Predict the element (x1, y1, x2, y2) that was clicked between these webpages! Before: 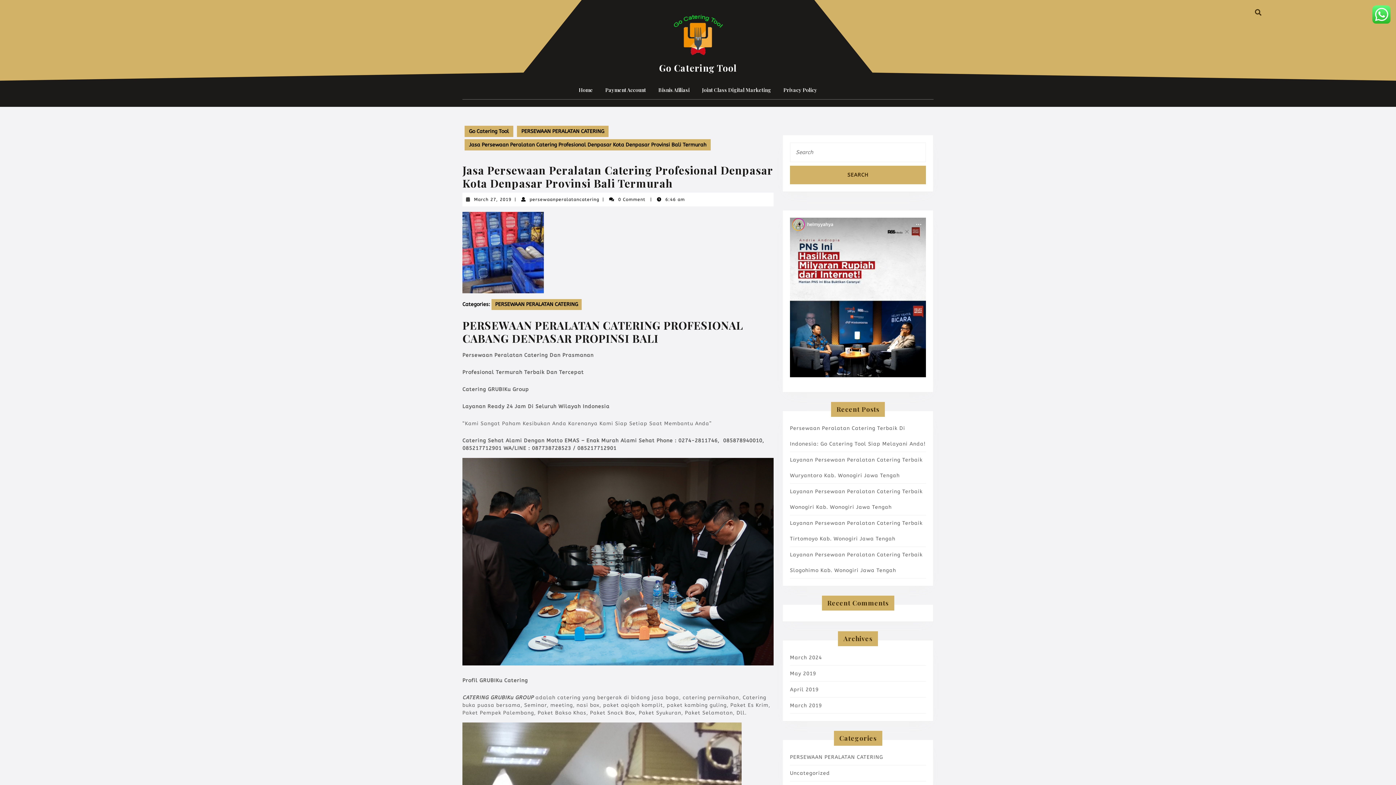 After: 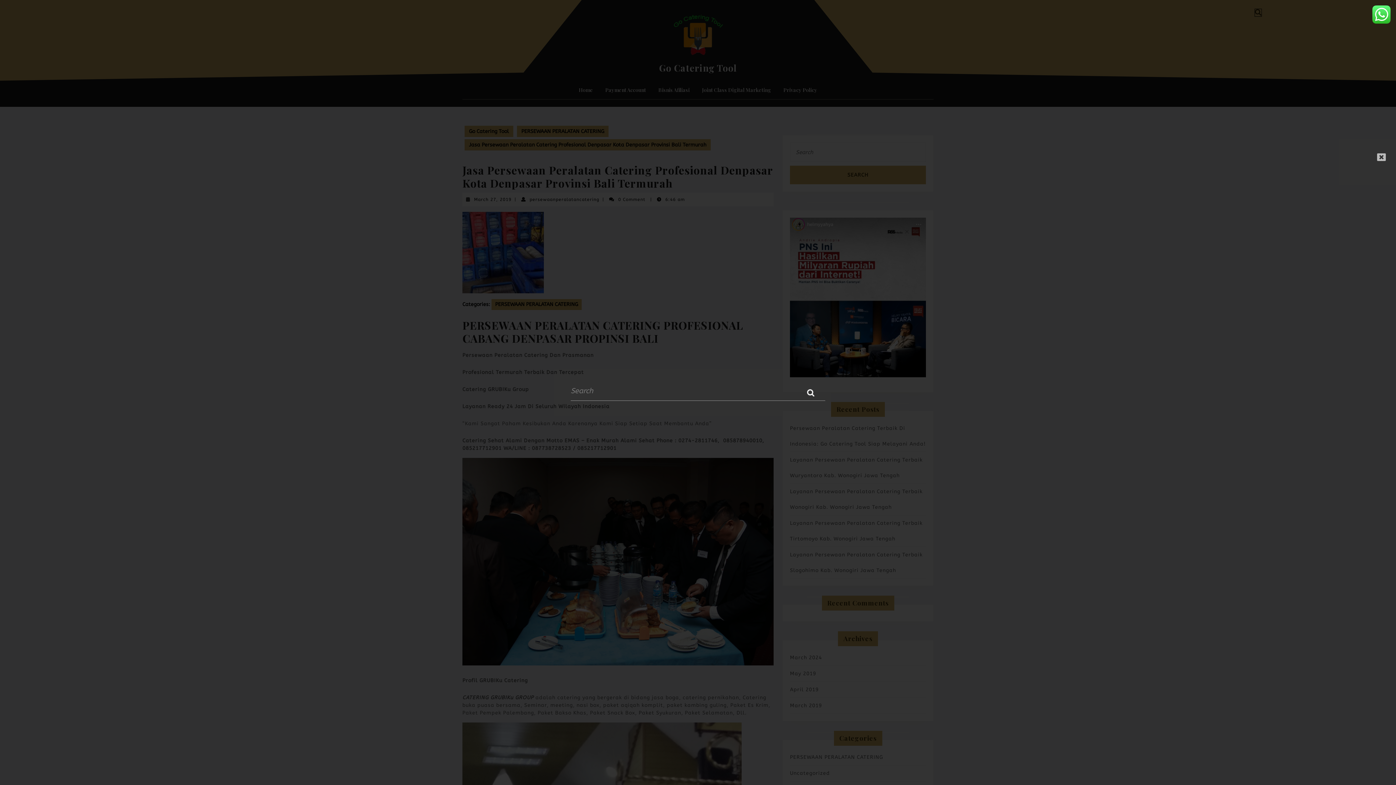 Action: bbox: (1255, 10, 1261, 16)